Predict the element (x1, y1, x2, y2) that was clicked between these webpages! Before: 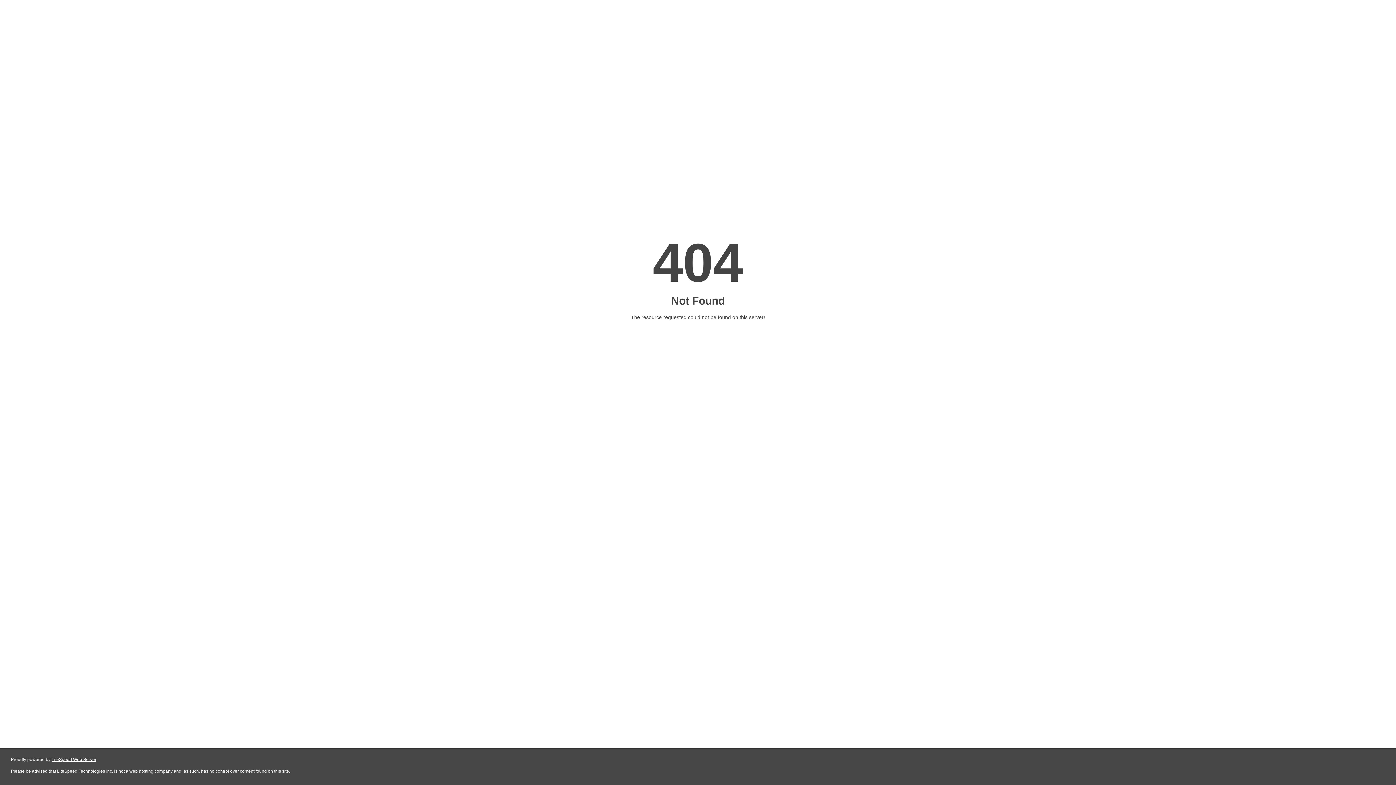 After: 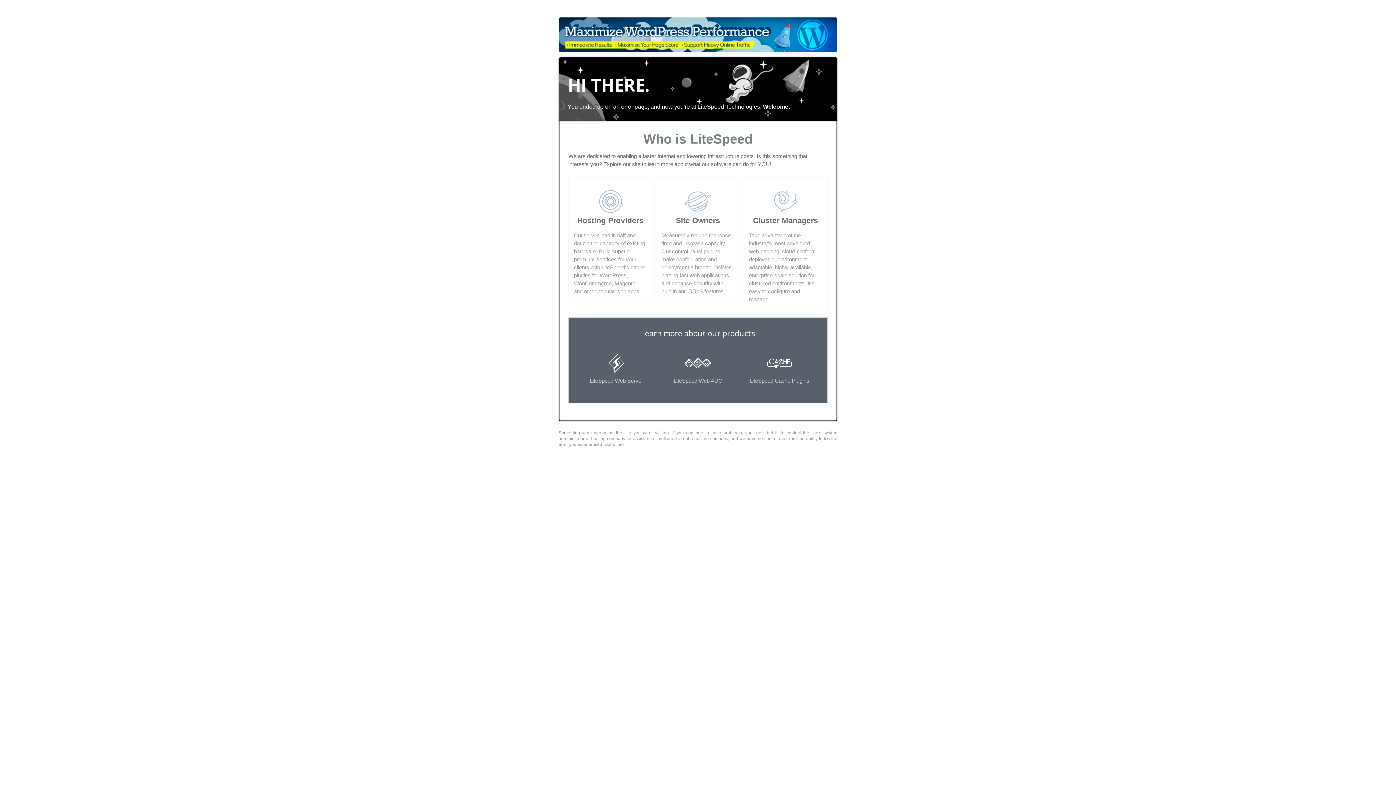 Action: label: LiteSpeed Web Server bbox: (51, 757, 96, 762)